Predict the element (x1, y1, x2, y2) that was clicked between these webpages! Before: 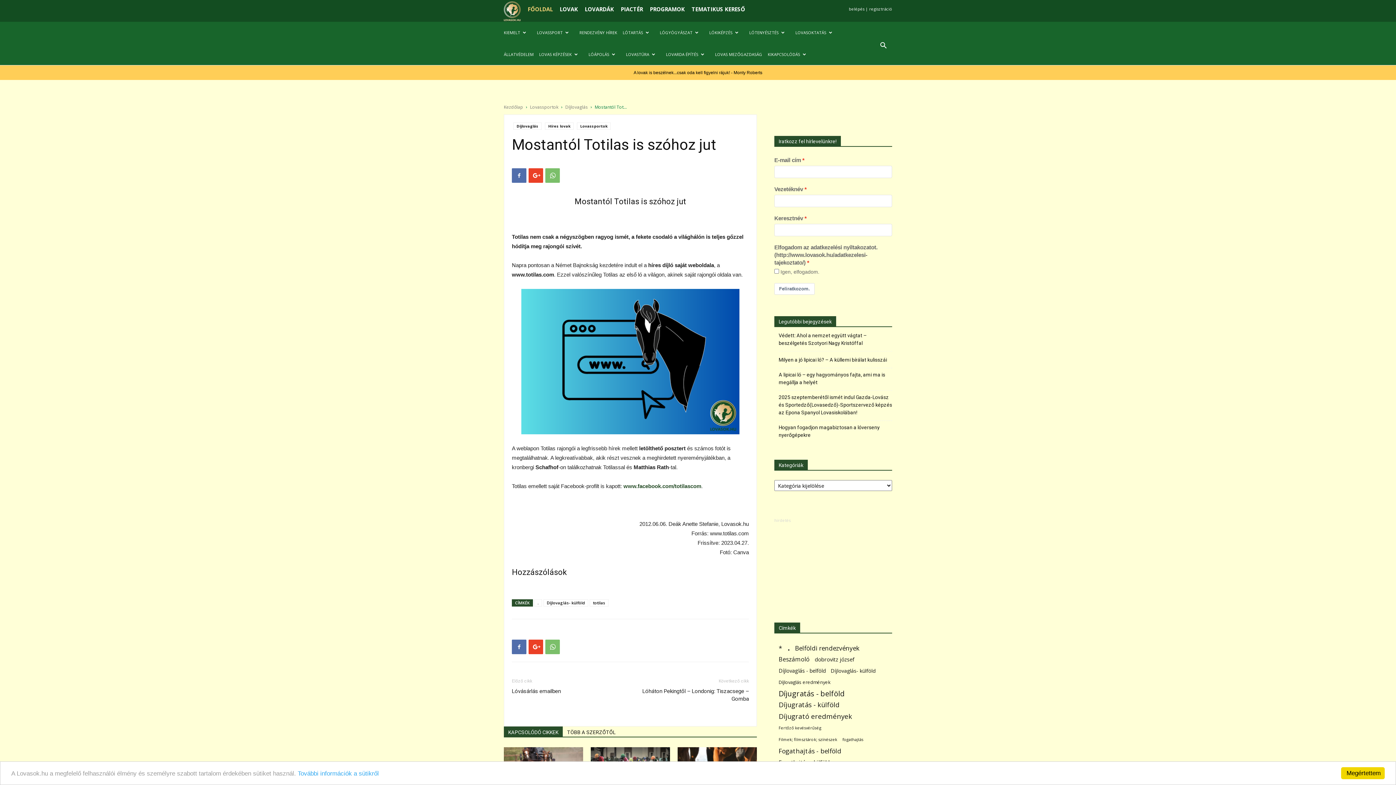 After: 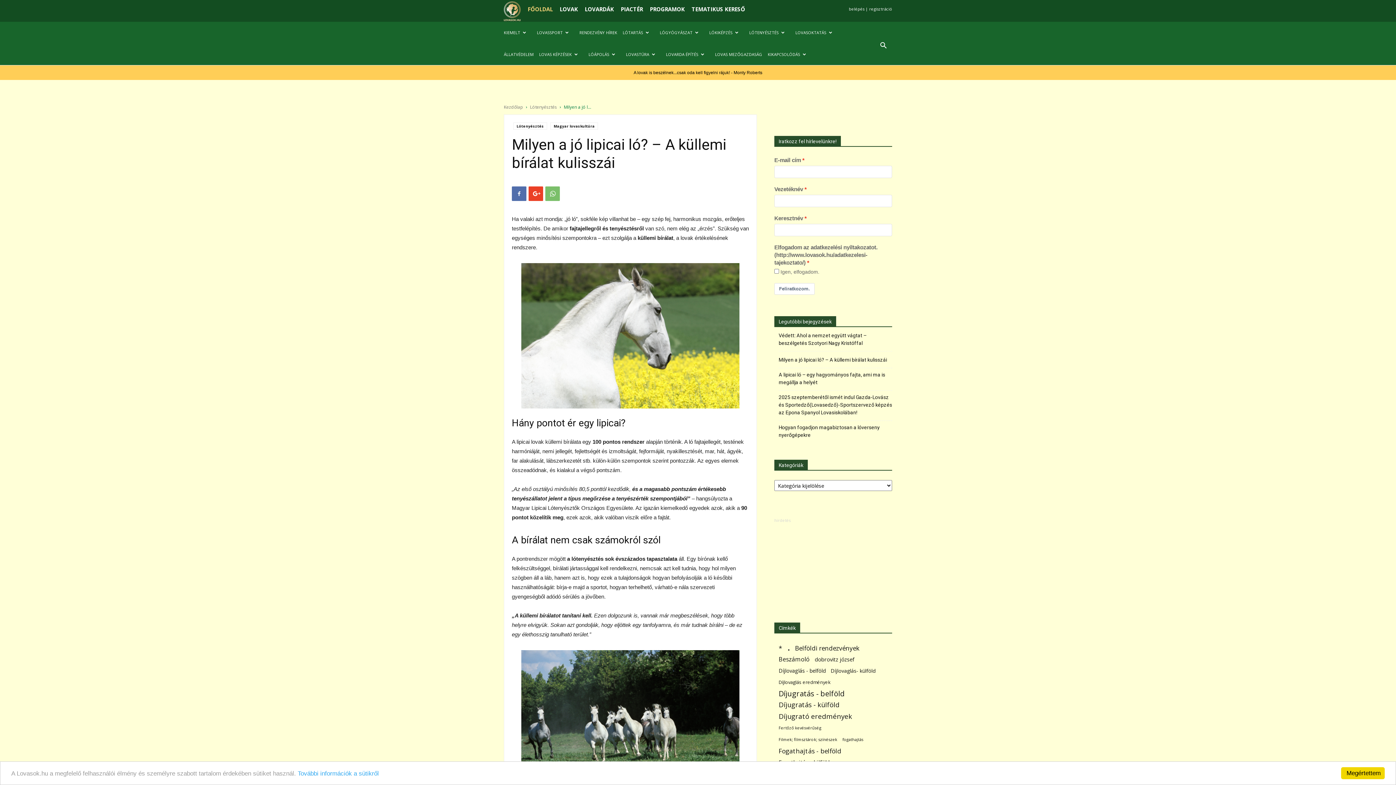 Action: label: Milyen a jó lipicai ló? – A küllemi bírálat kulisszái bbox: (778, 356, 887, 364)